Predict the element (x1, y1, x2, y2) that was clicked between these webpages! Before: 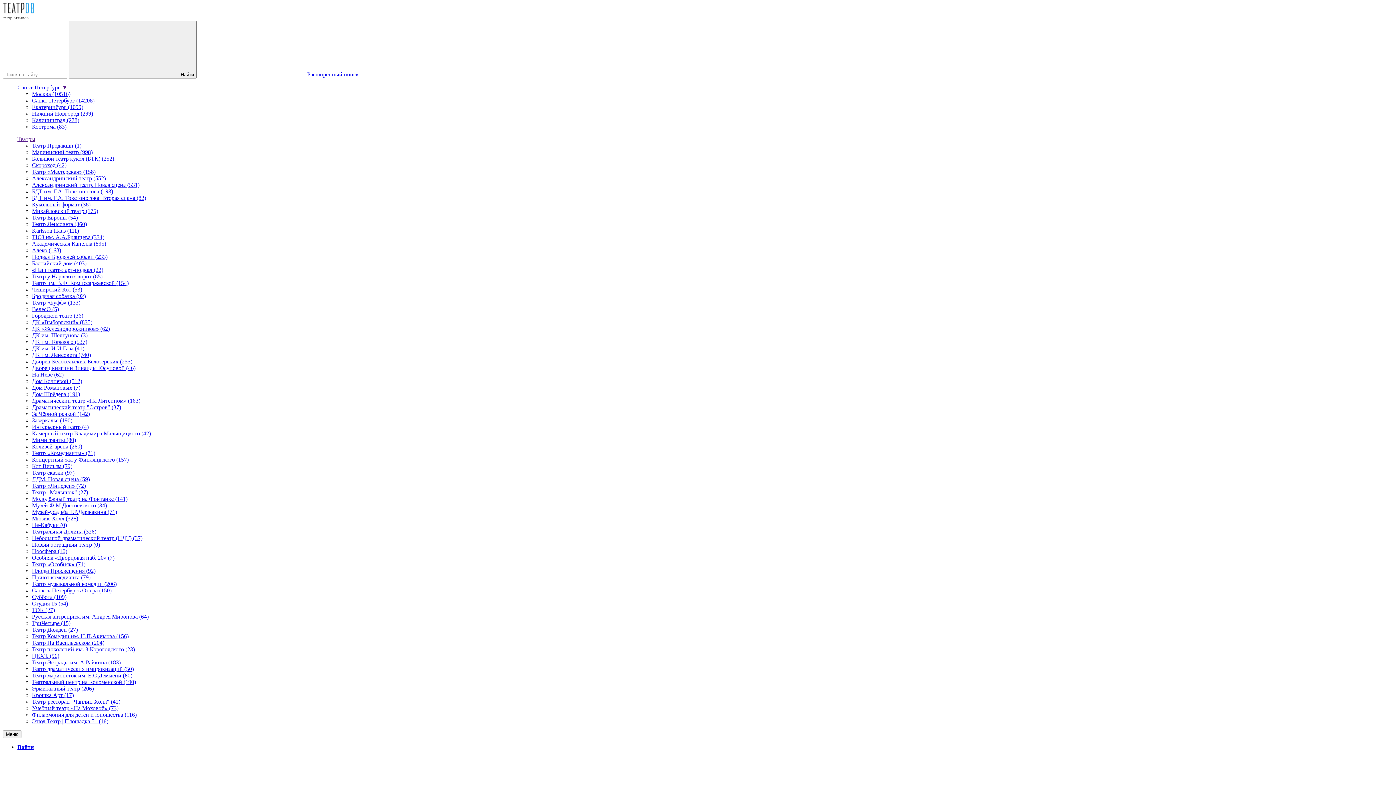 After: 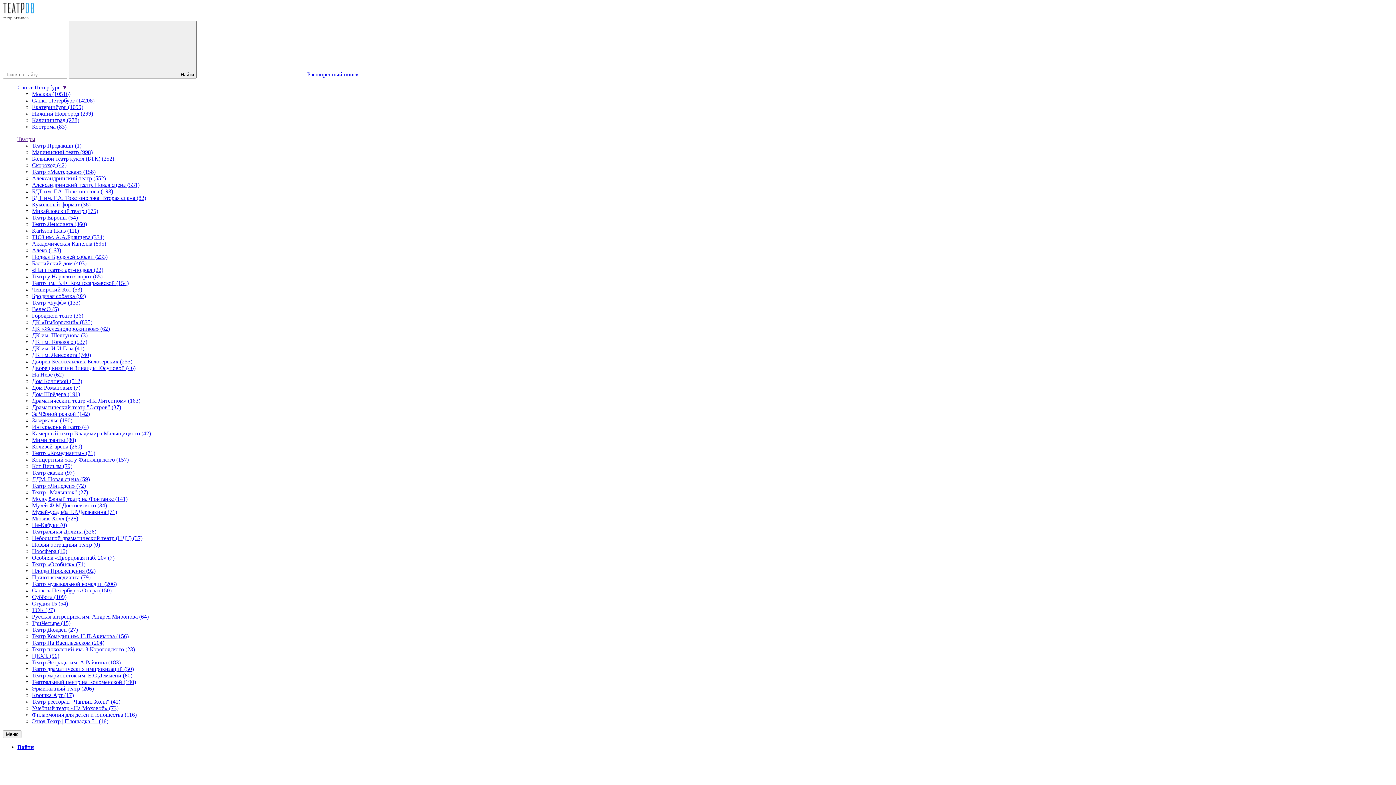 Action: label: Театр сказки (97) bbox: (32, 469, 74, 476)